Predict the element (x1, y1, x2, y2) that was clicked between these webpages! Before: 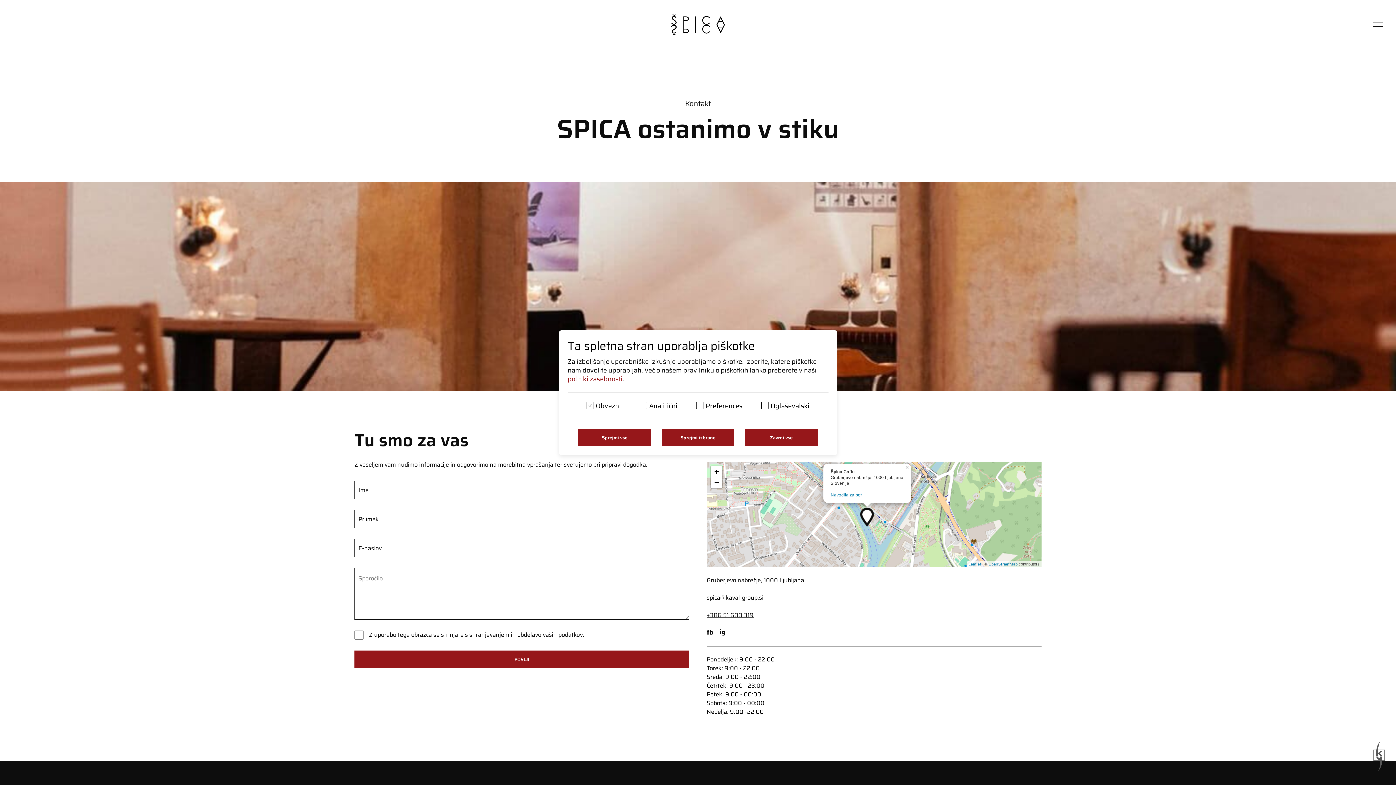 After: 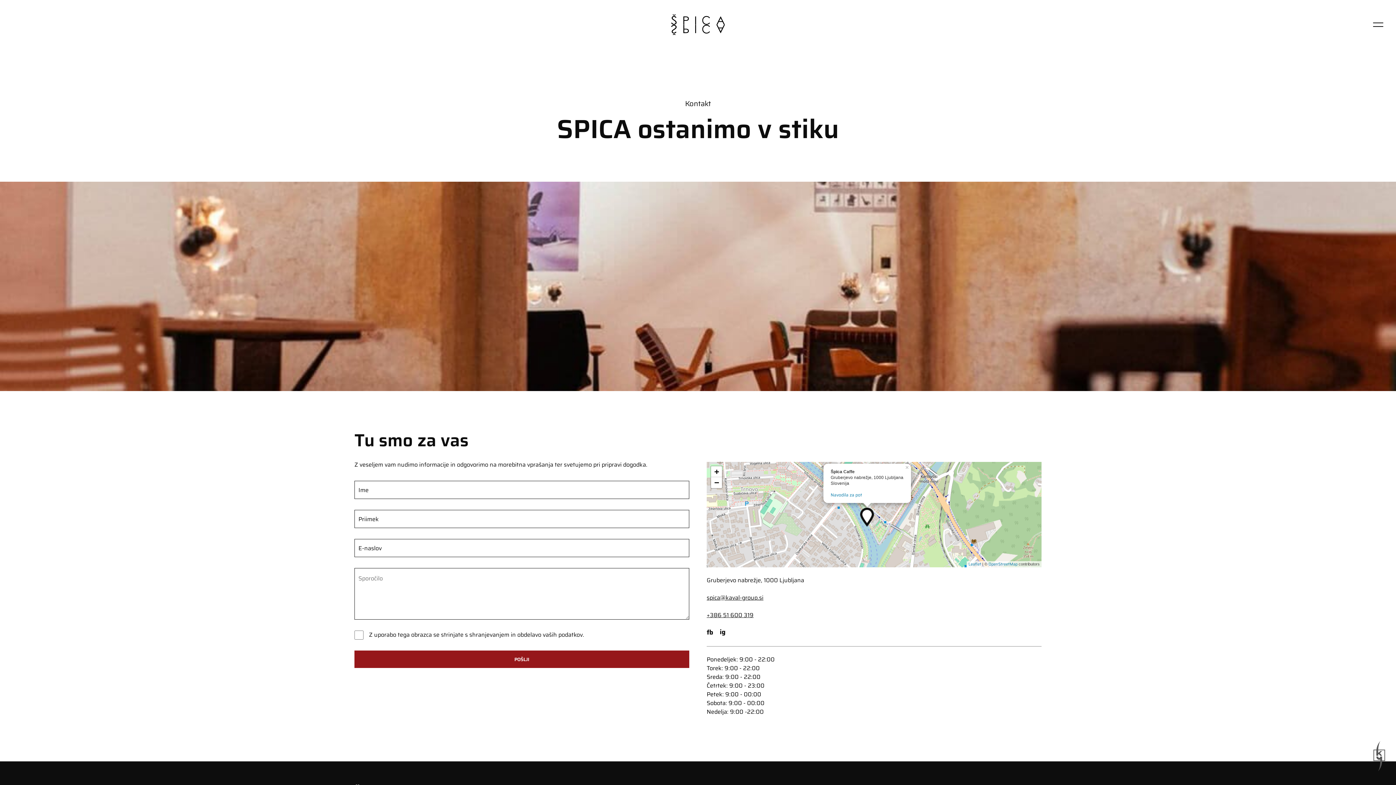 Action: bbox: (745, 428, 817, 446) label: Zavrni vse piškotke